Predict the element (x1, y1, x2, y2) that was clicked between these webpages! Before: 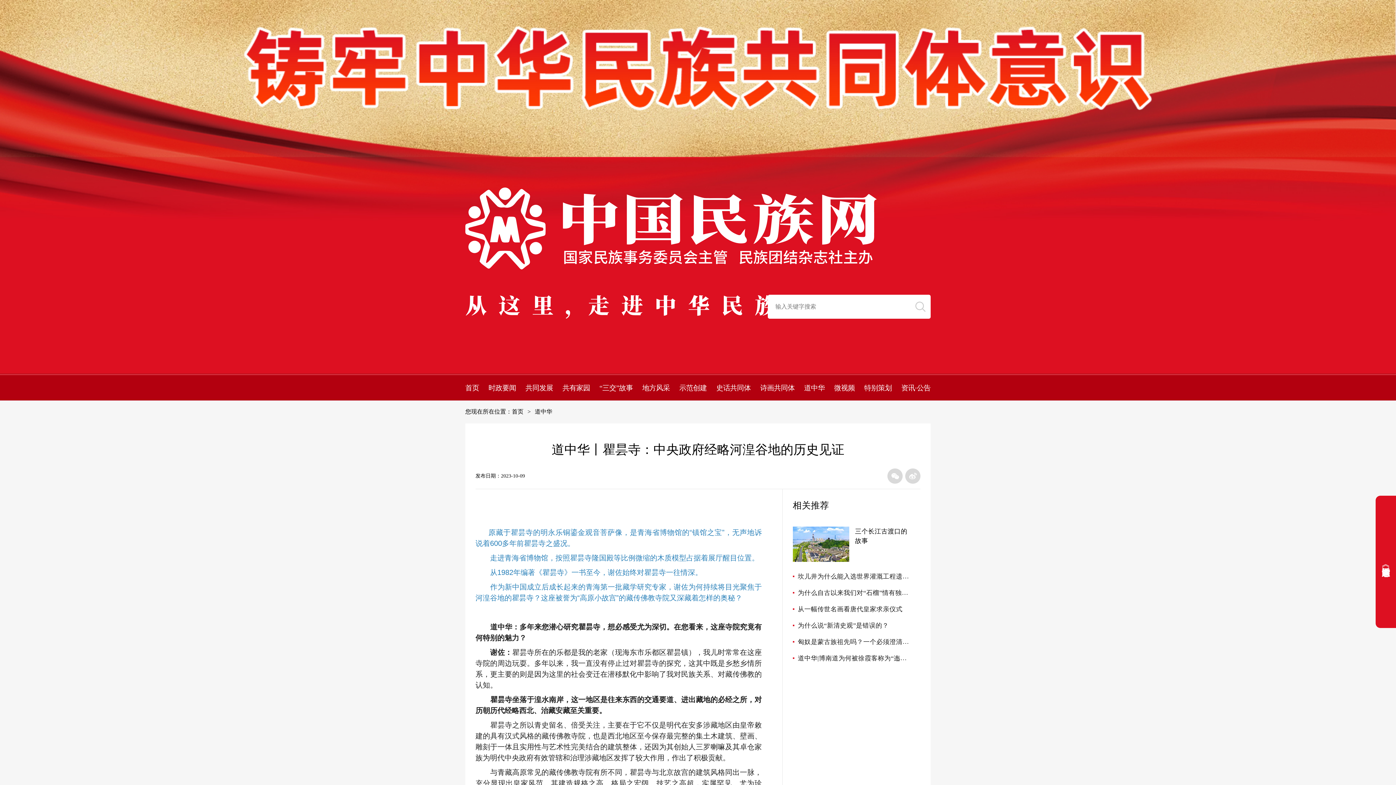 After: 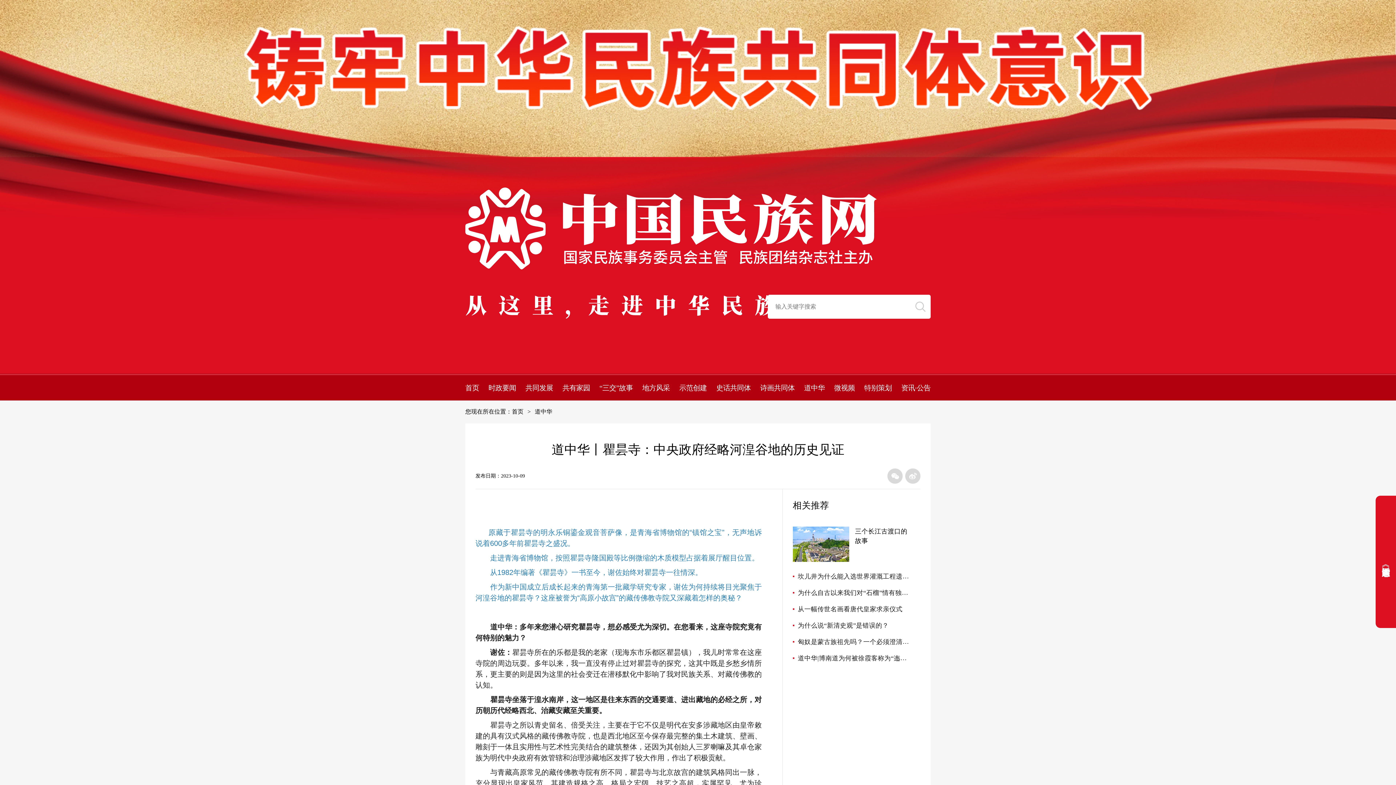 Action: bbox: (465, 314, 877, 320)